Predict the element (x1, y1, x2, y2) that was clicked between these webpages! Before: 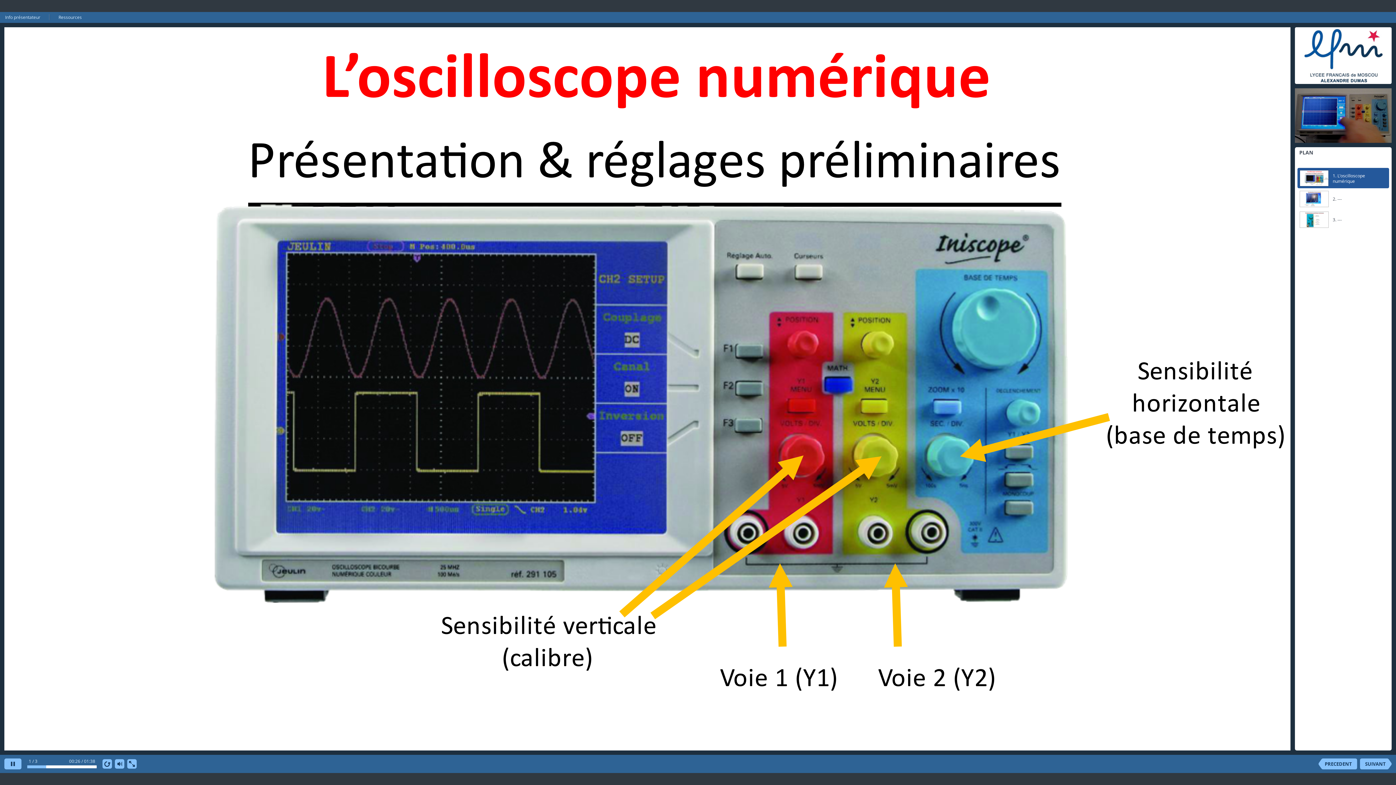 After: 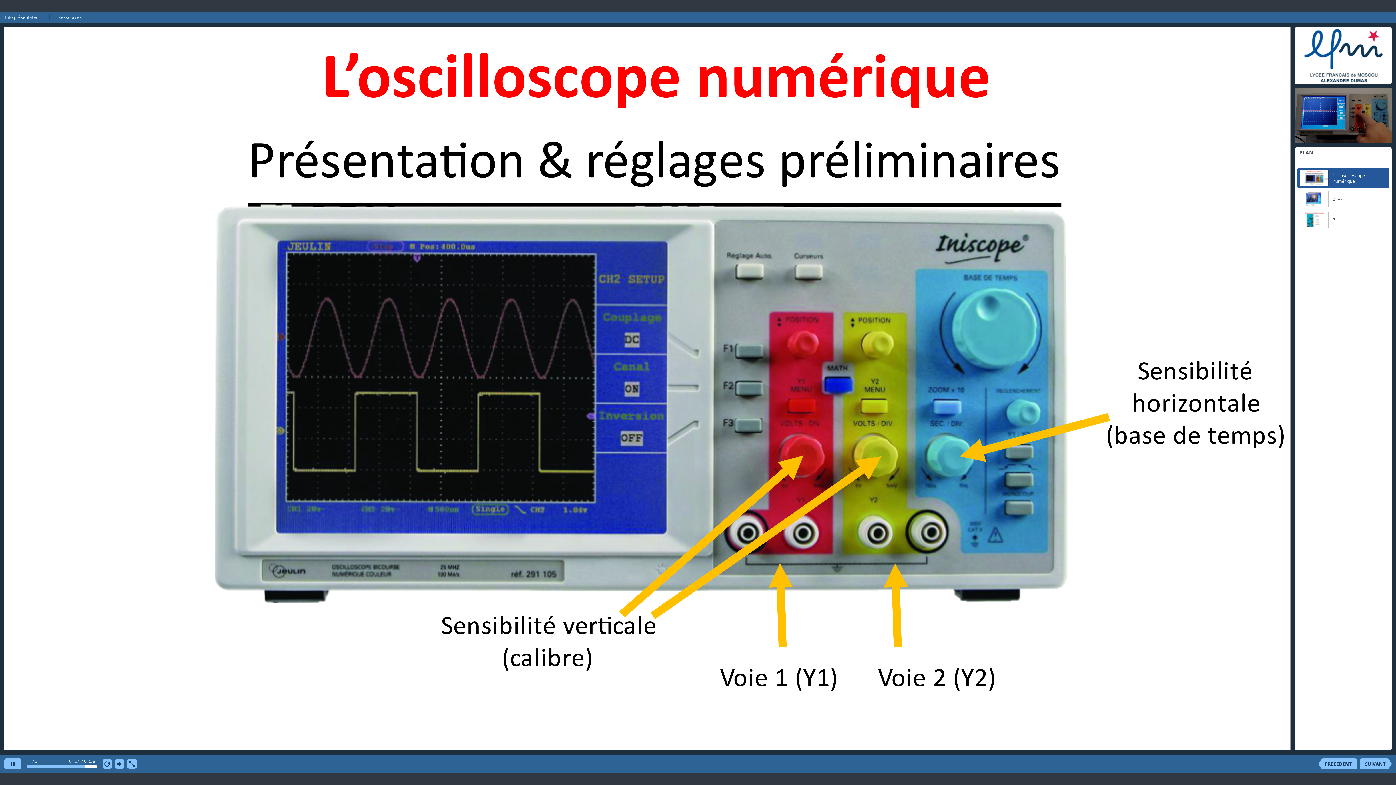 Action: bbox: (1302, 27, 1385, 84)